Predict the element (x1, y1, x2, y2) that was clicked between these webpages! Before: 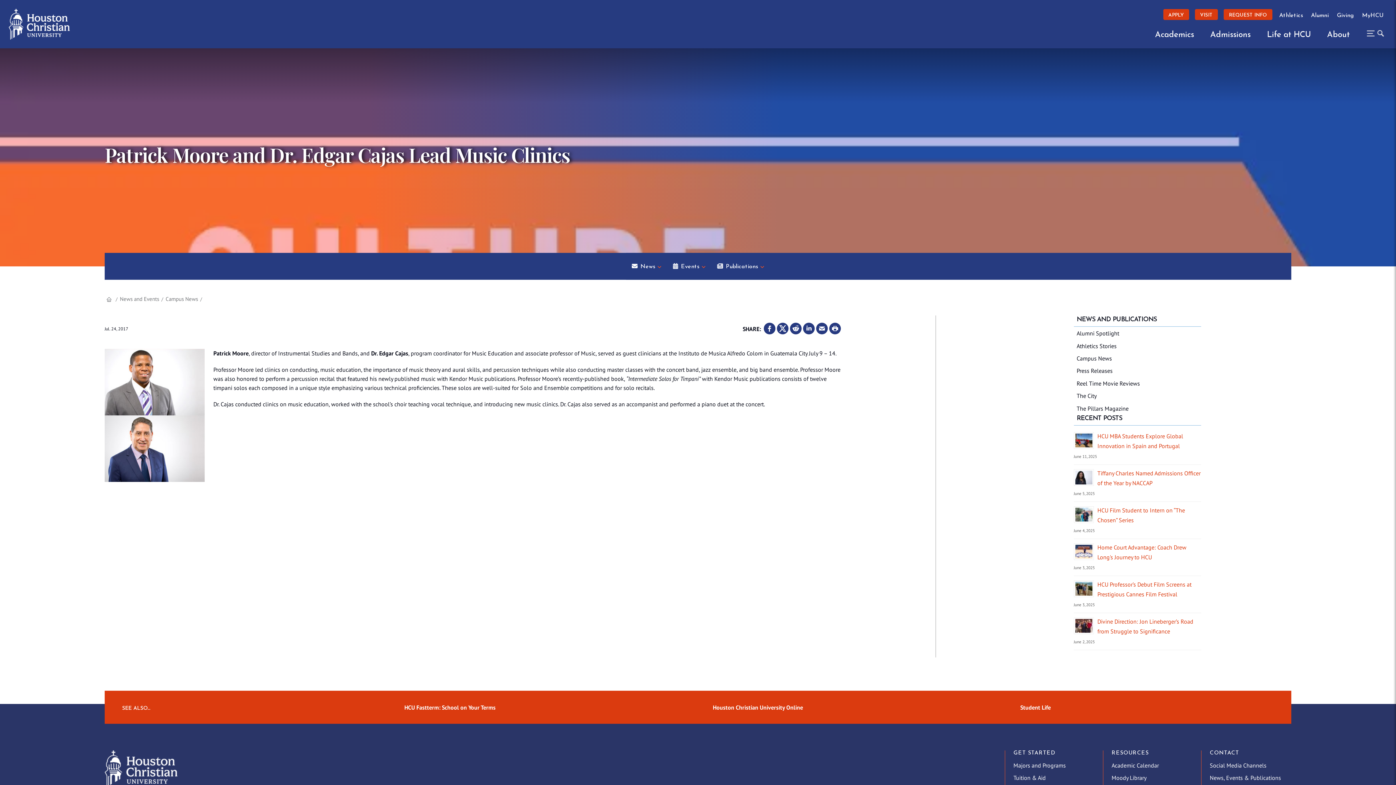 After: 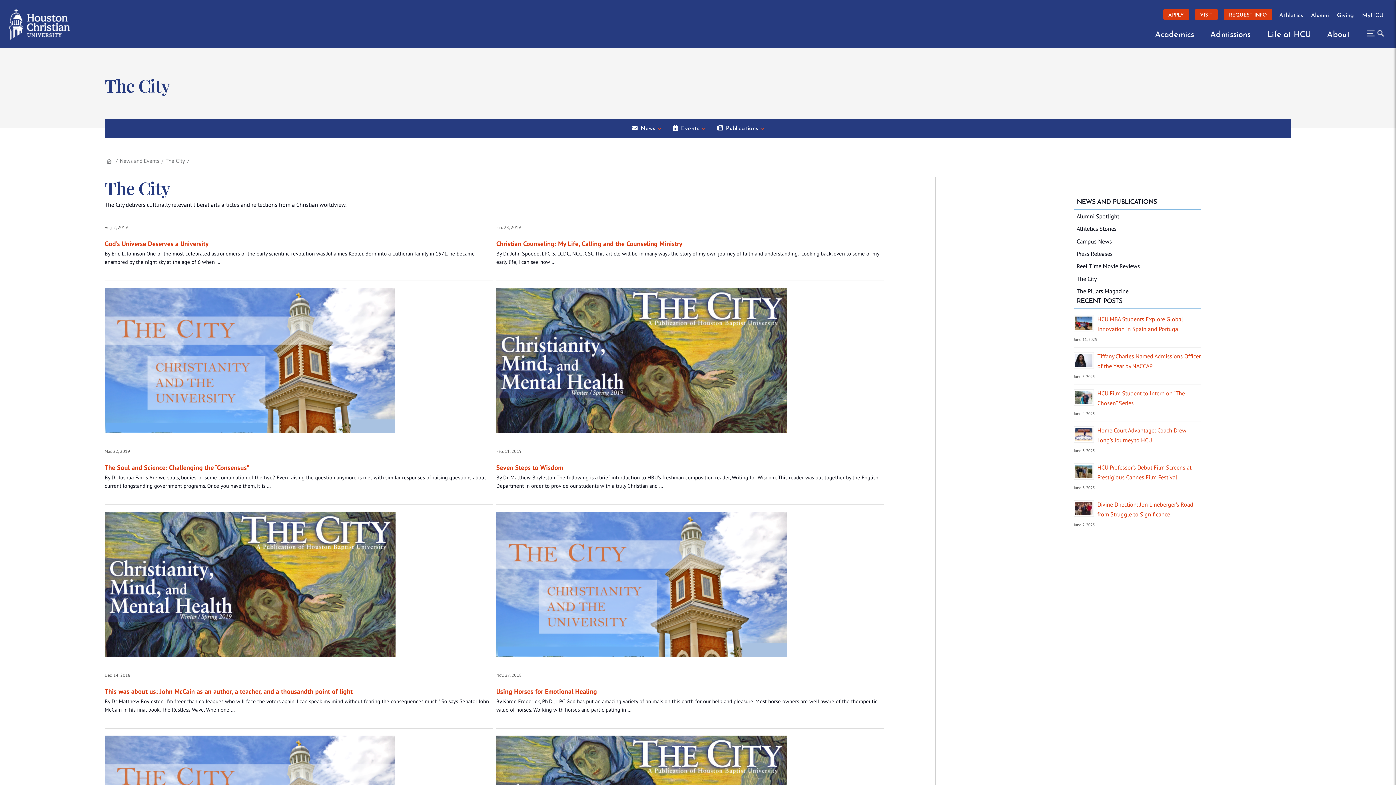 Action: bbox: (1074, 389, 1201, 402) label: The City